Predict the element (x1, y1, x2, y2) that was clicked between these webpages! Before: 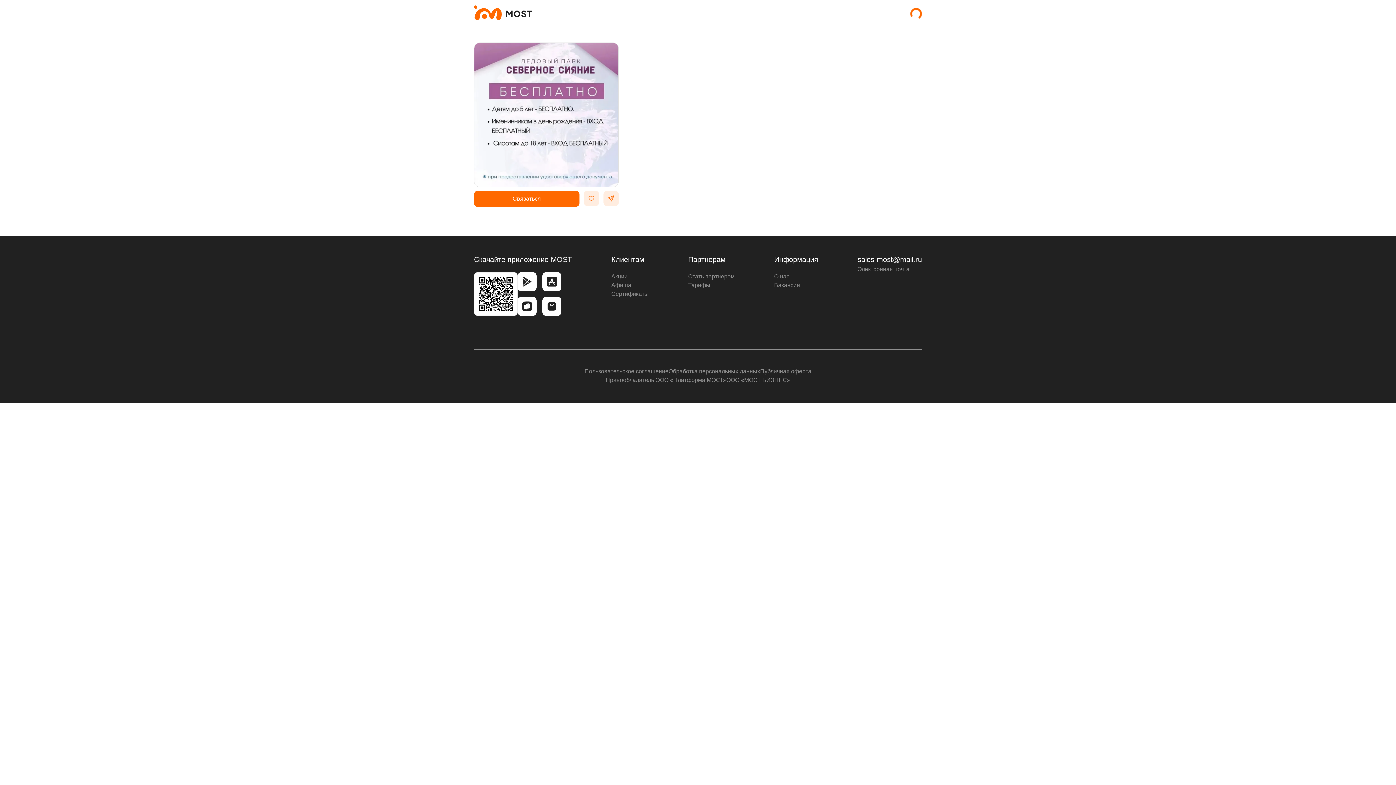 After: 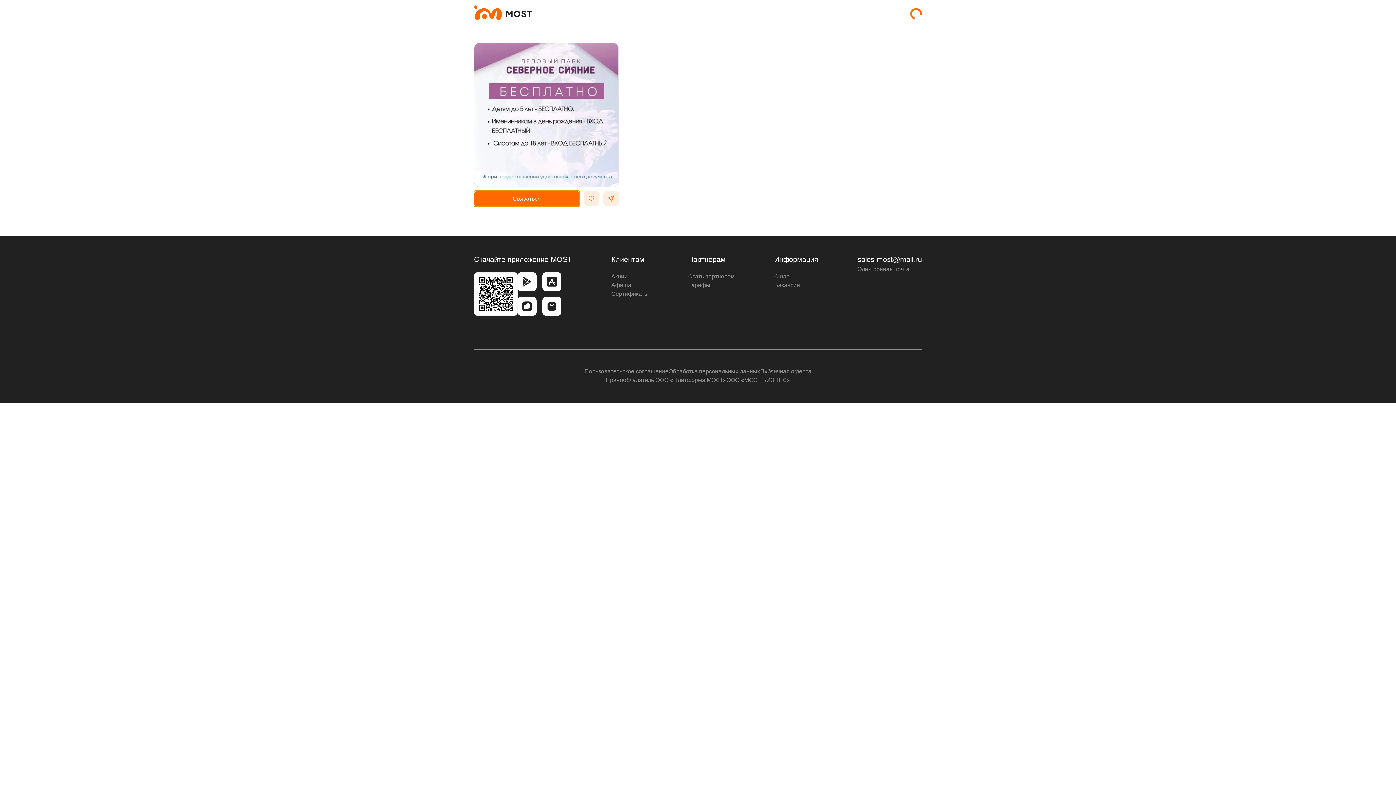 Action: label: Связаться bbox: (474, 190, 579, 206)